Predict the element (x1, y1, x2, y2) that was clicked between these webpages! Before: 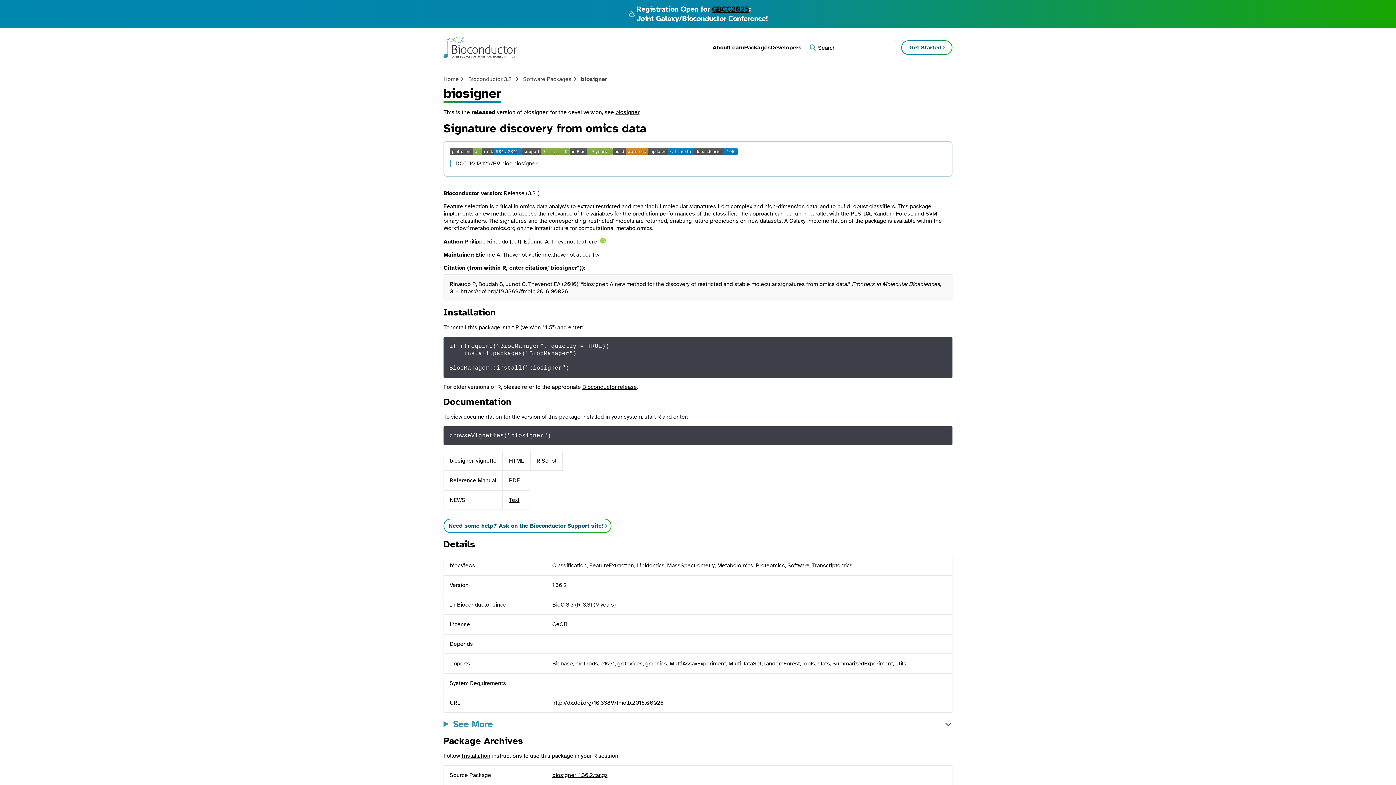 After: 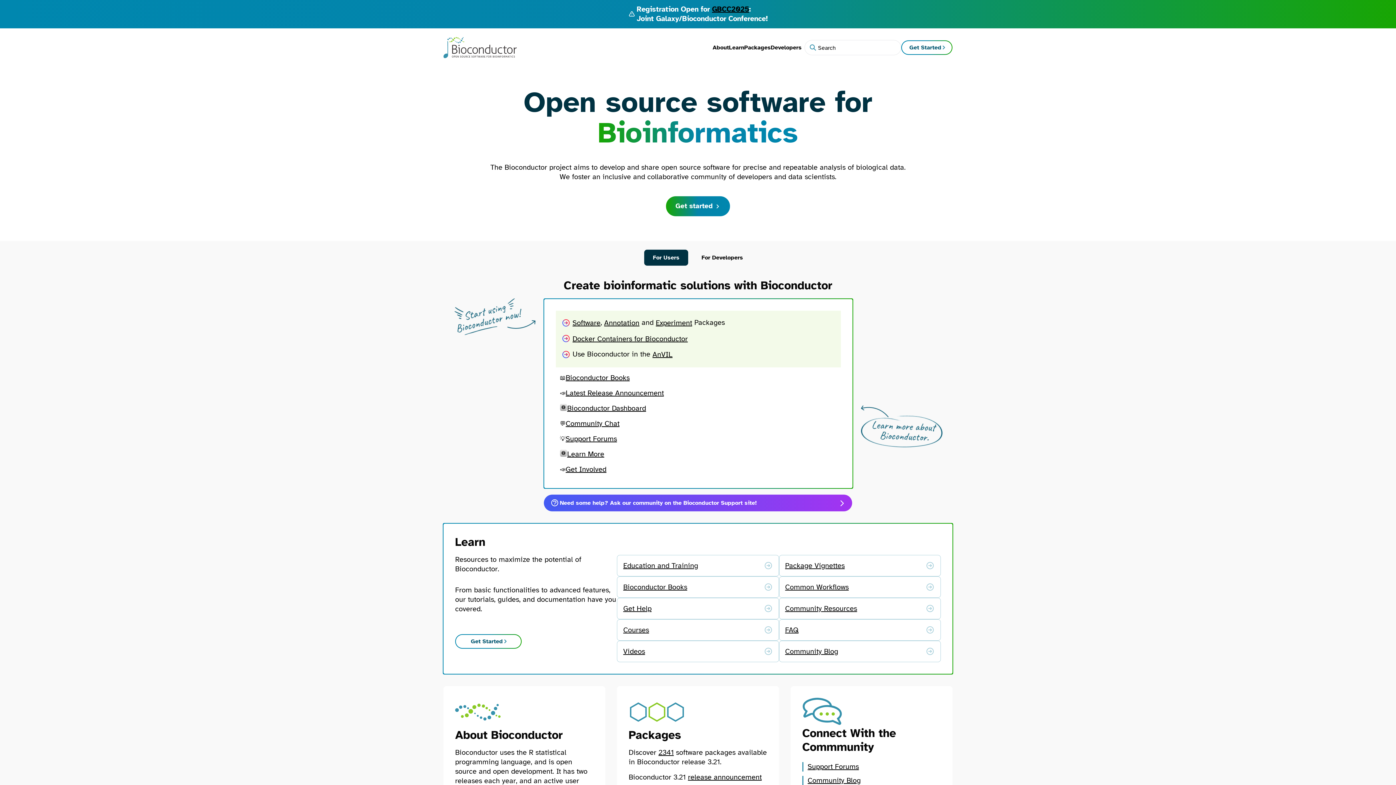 Action: bbox: (443, 36, 517, 58)